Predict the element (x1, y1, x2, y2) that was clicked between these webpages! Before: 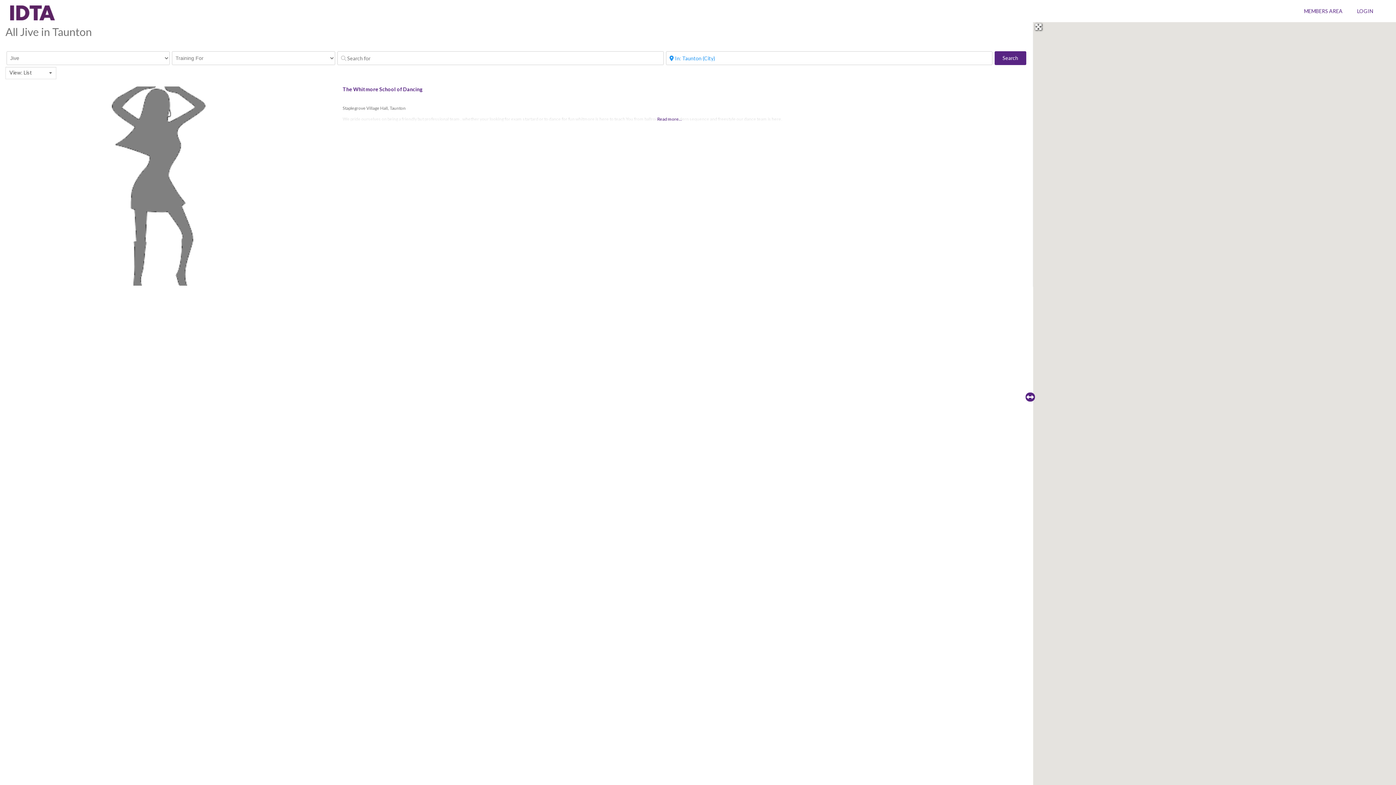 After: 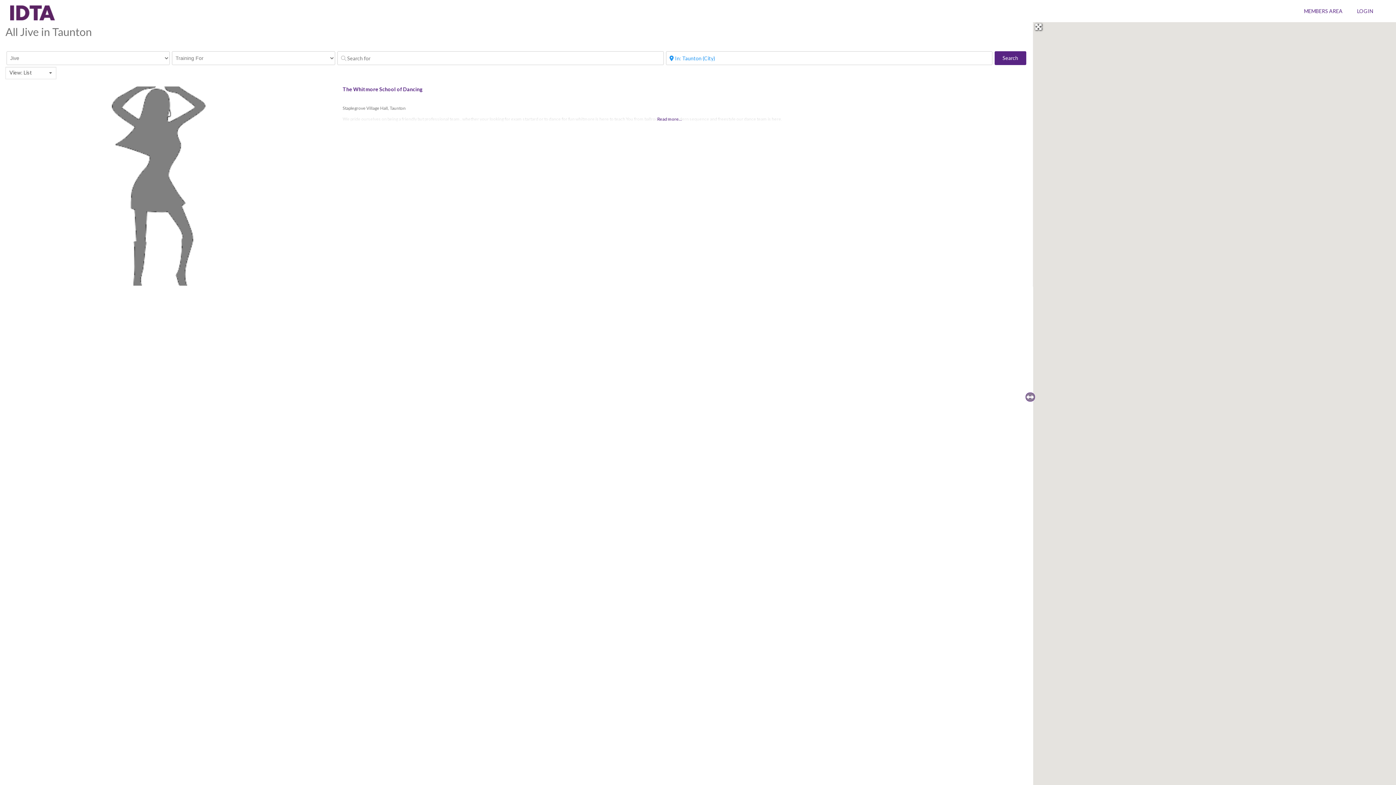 Action: bbox: (1025, 392, 1035, 401)